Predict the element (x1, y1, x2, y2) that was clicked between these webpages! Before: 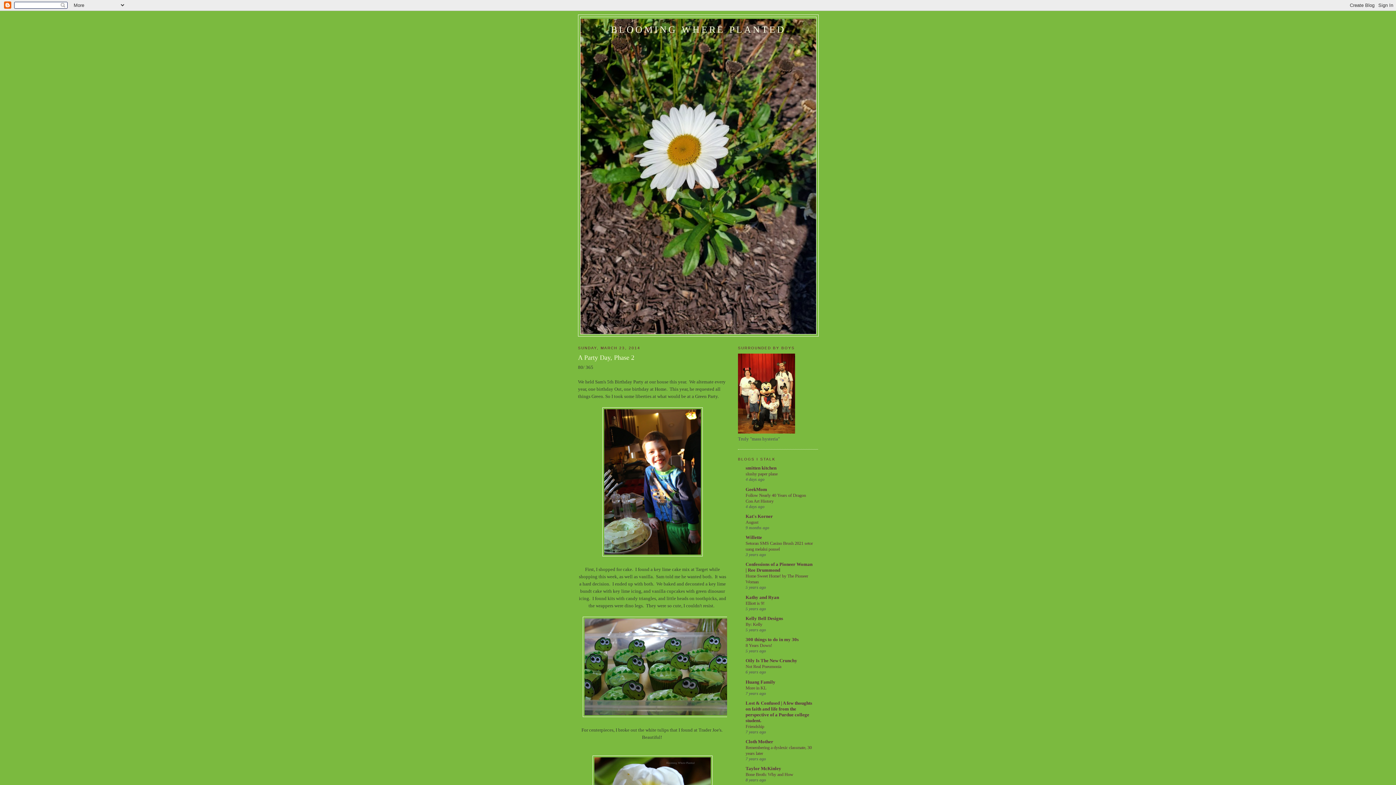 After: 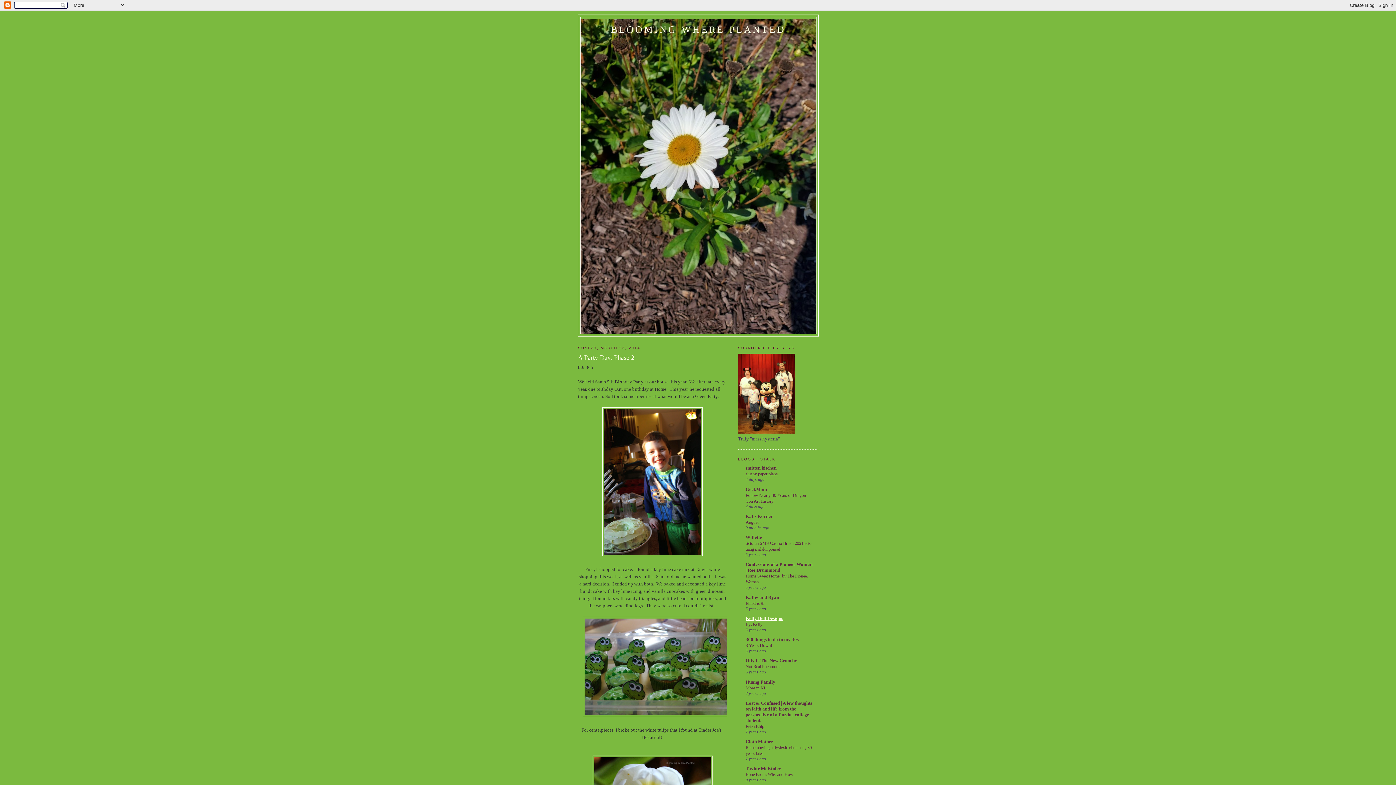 Action: label: Kelly Bell Designs bbox: (745, 615, 783, 621)